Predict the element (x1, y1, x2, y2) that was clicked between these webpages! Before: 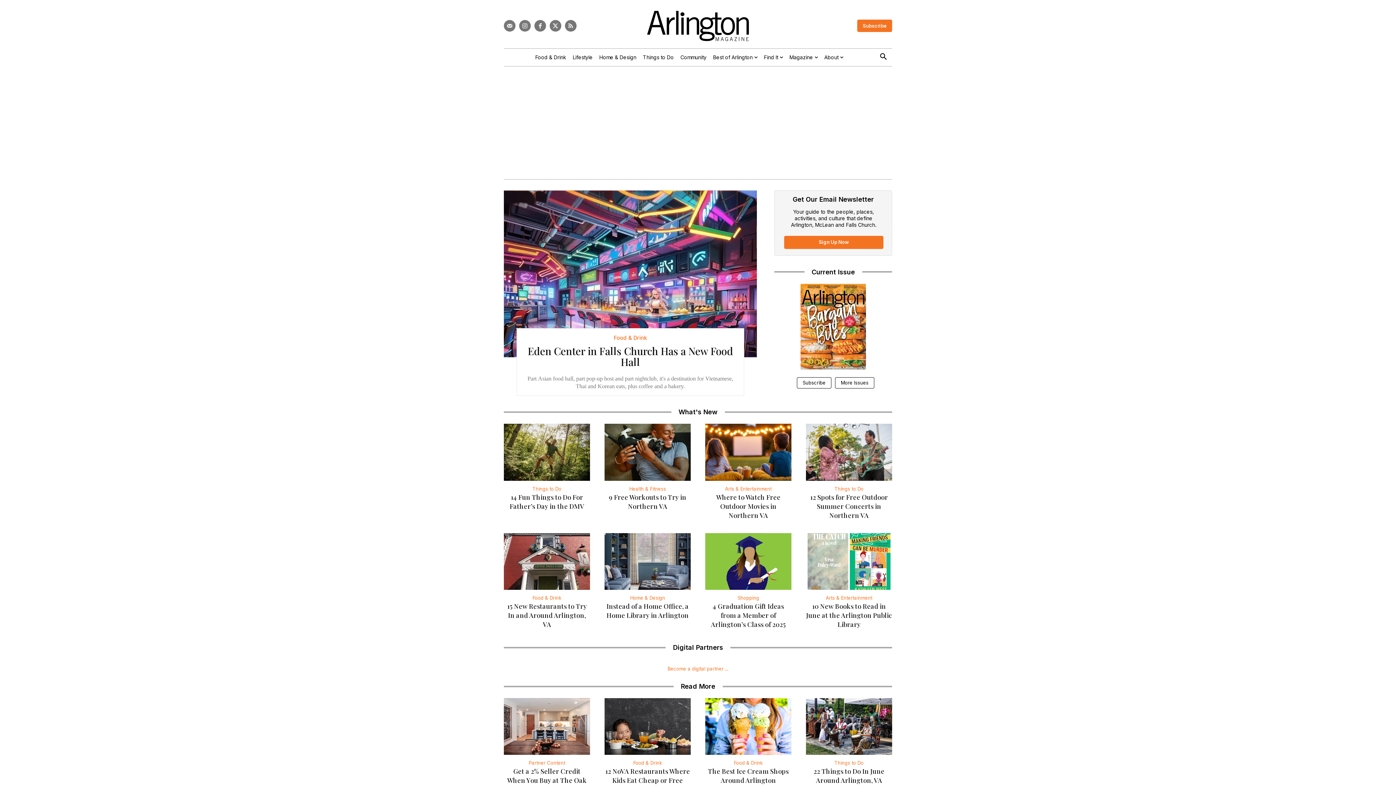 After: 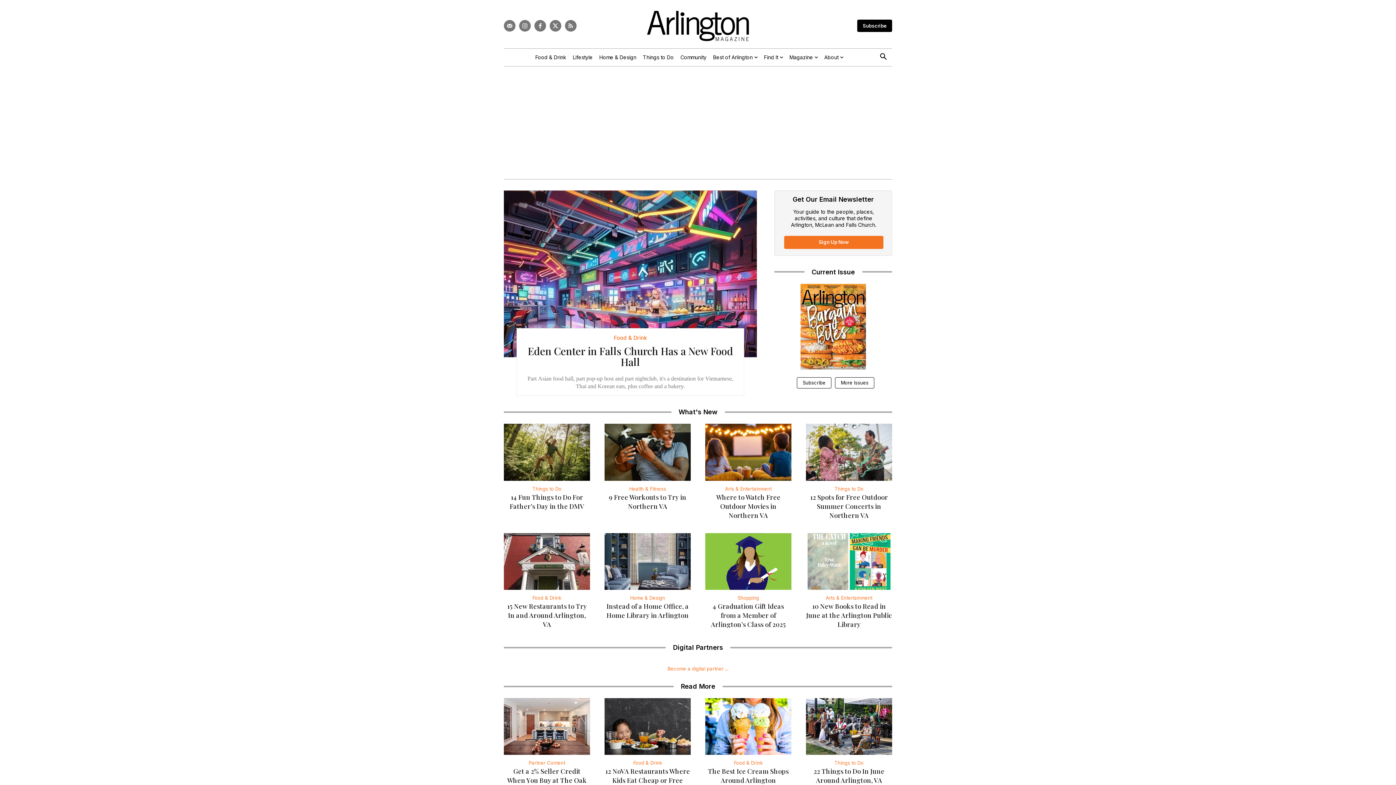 Action: label: Subscribe bbox: (857, 19, 892, 32)